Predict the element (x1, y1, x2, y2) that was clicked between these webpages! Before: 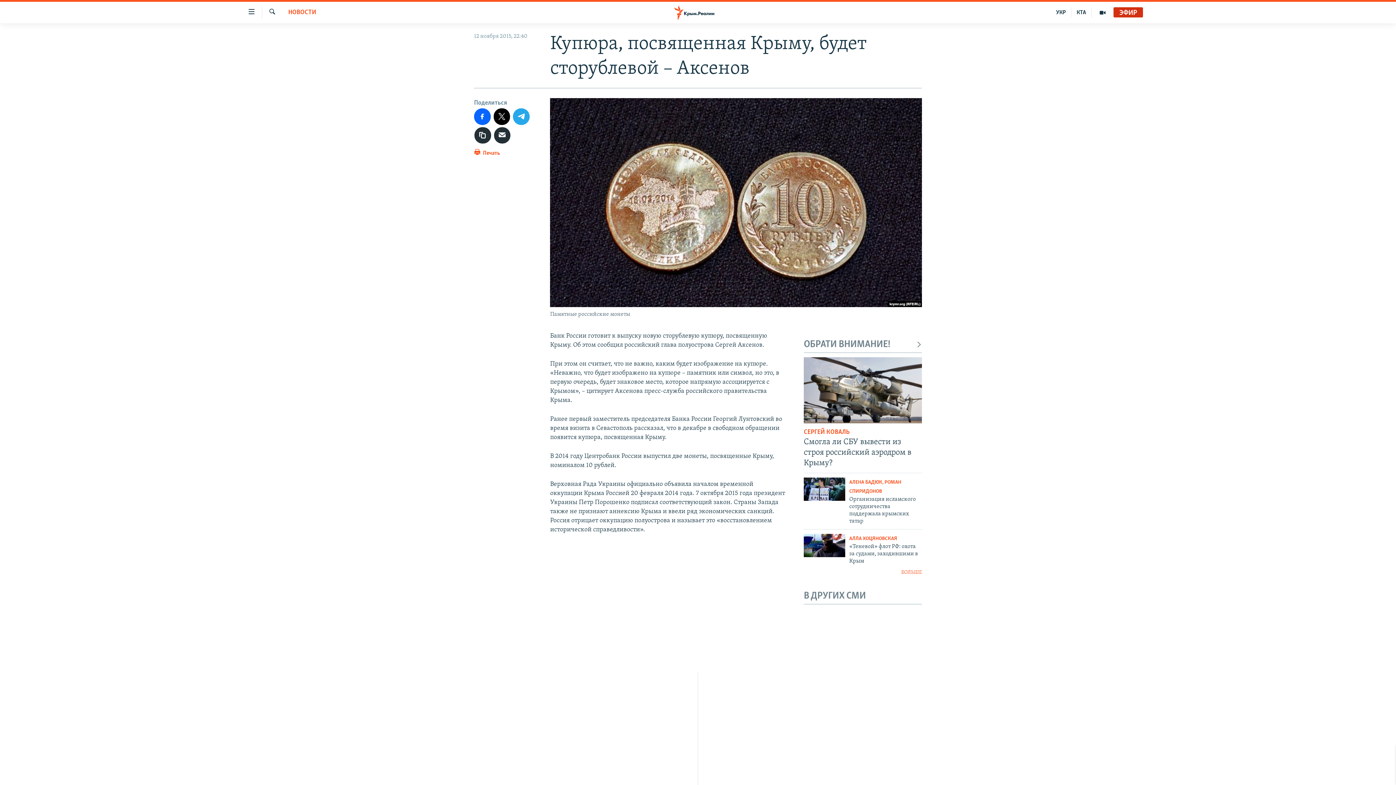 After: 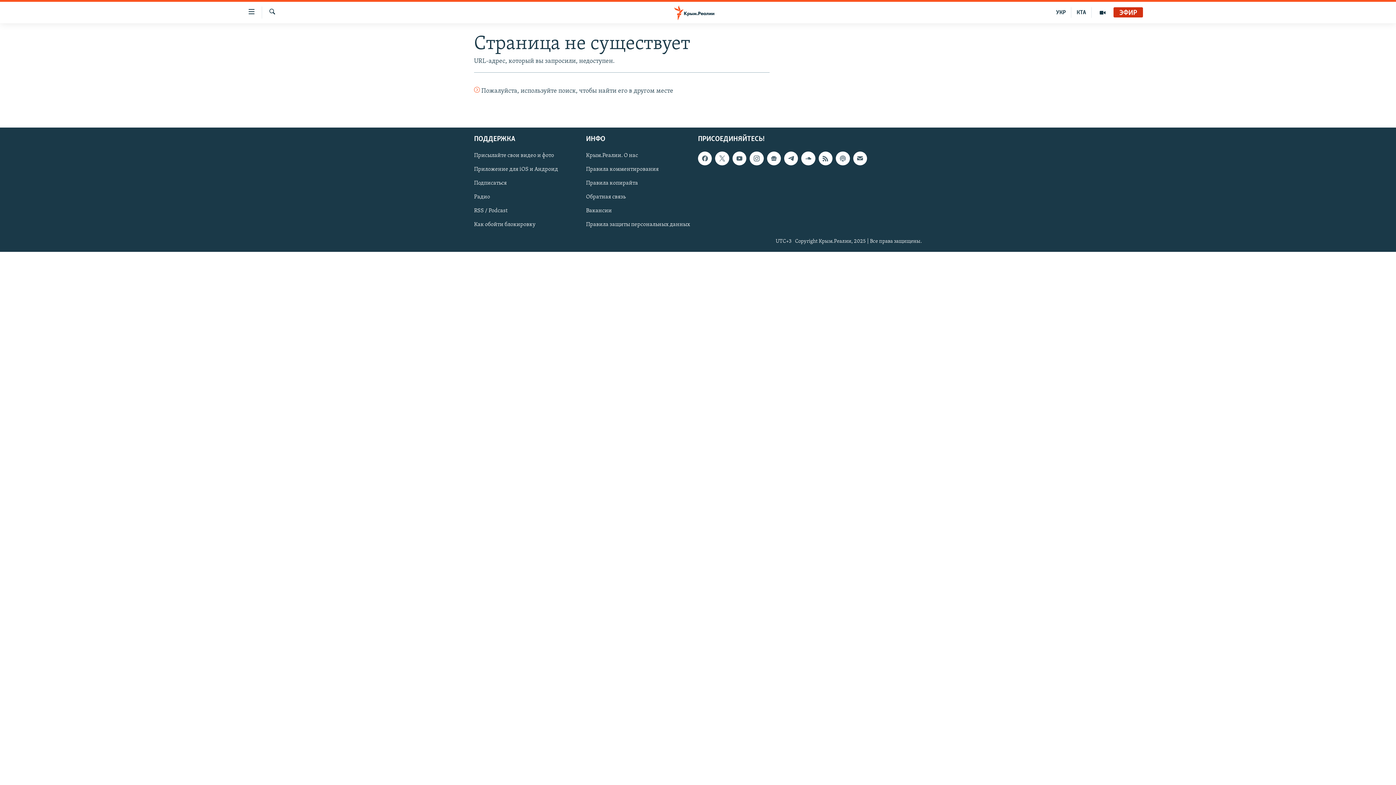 Action: label: Правила защиты персональных данных bbox: (698, 765, 698, 773)